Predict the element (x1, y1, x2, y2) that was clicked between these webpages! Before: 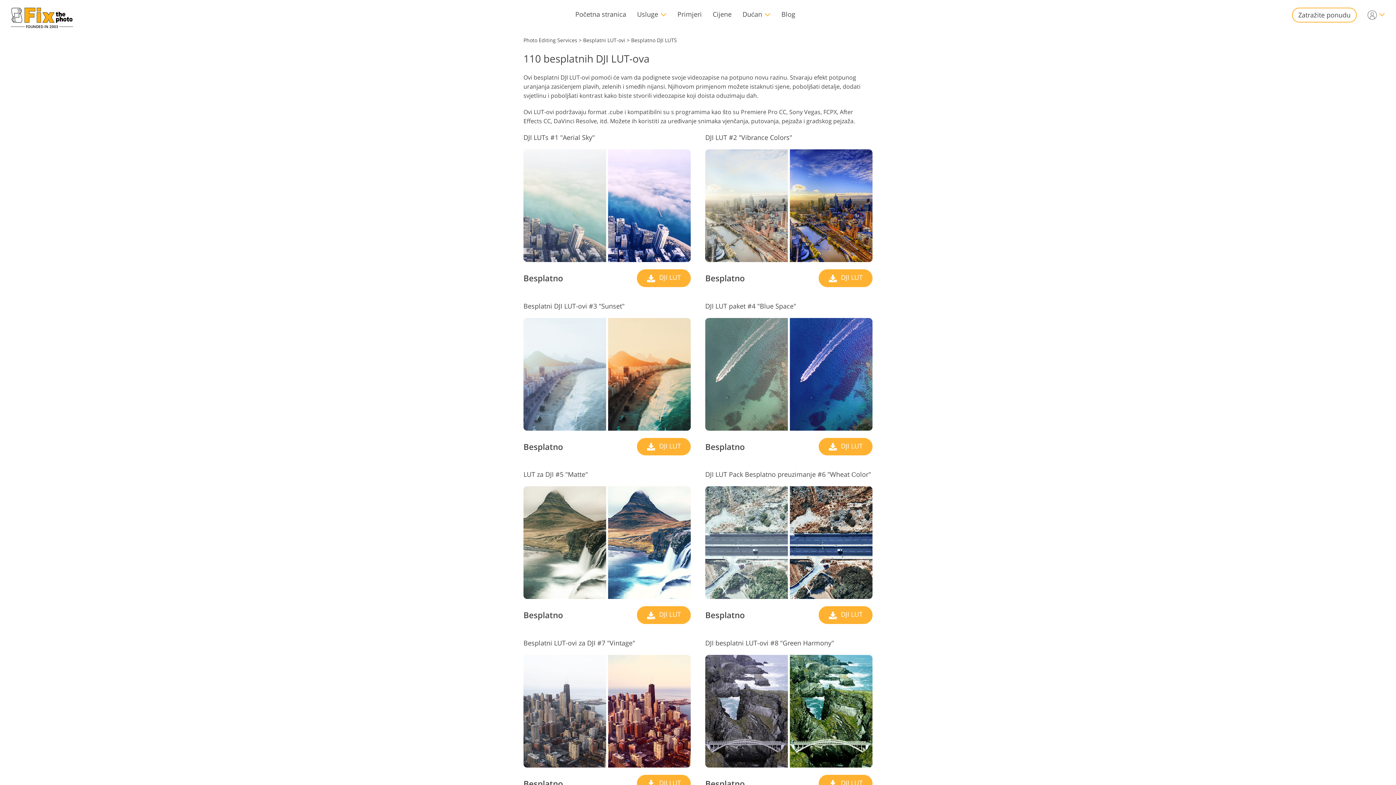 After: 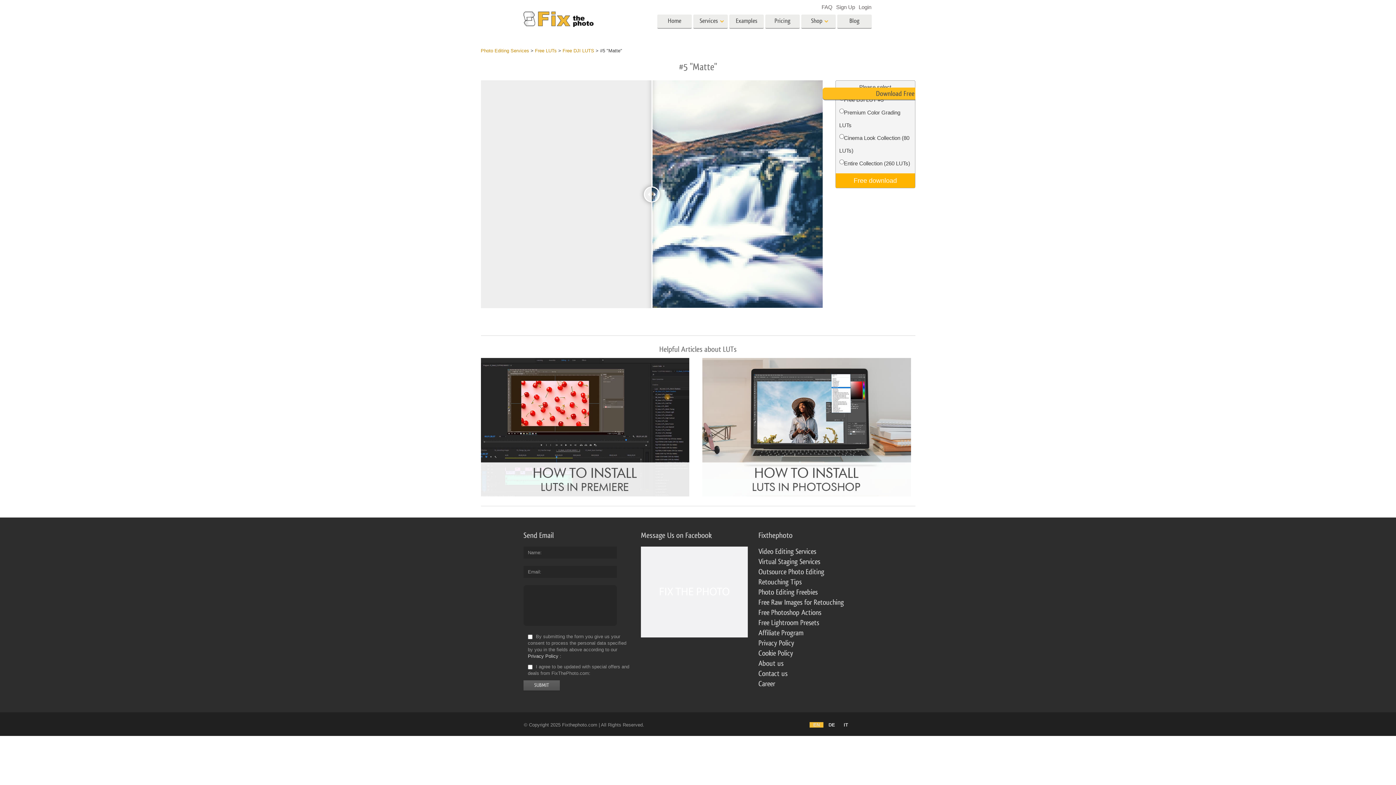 Action: label:  DJI LUT bbox: (637, 606, 690, 624)